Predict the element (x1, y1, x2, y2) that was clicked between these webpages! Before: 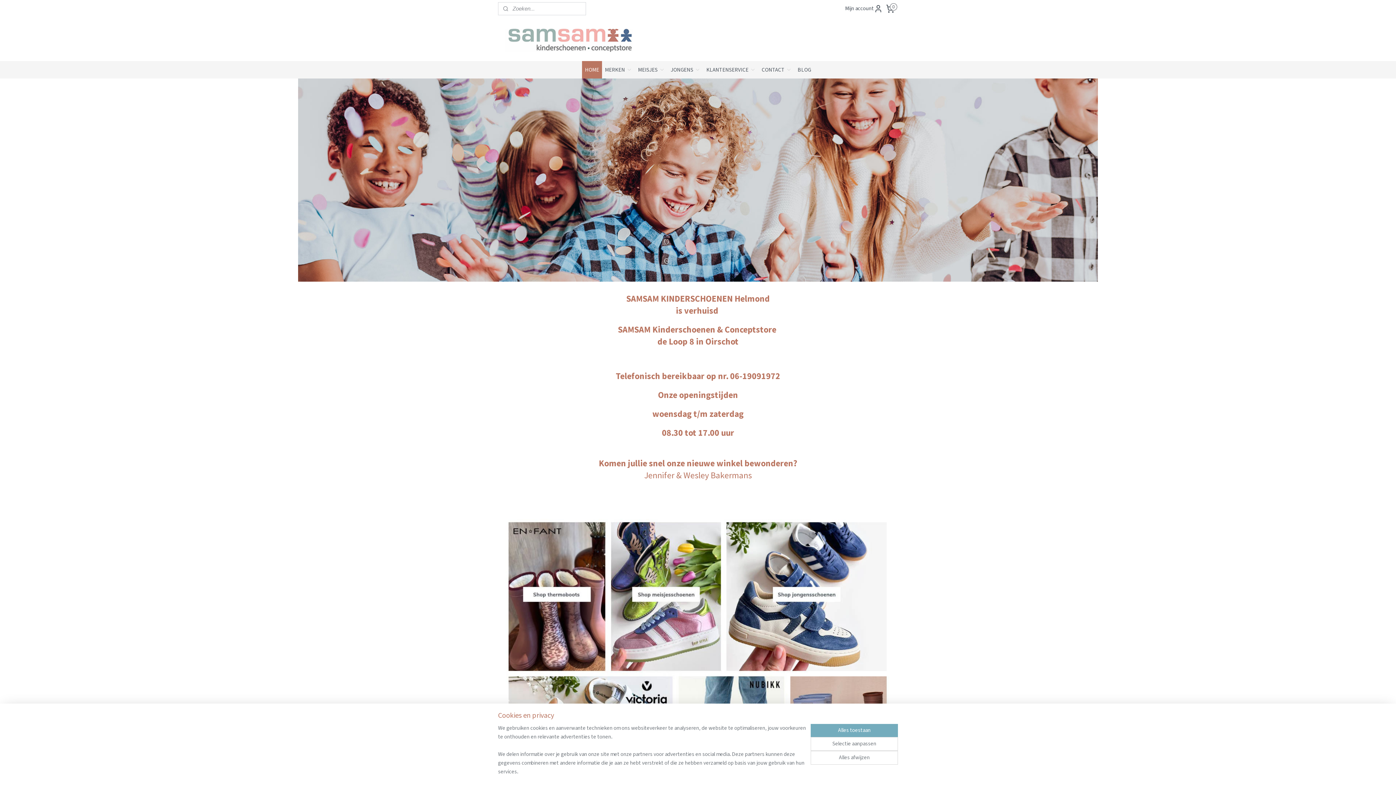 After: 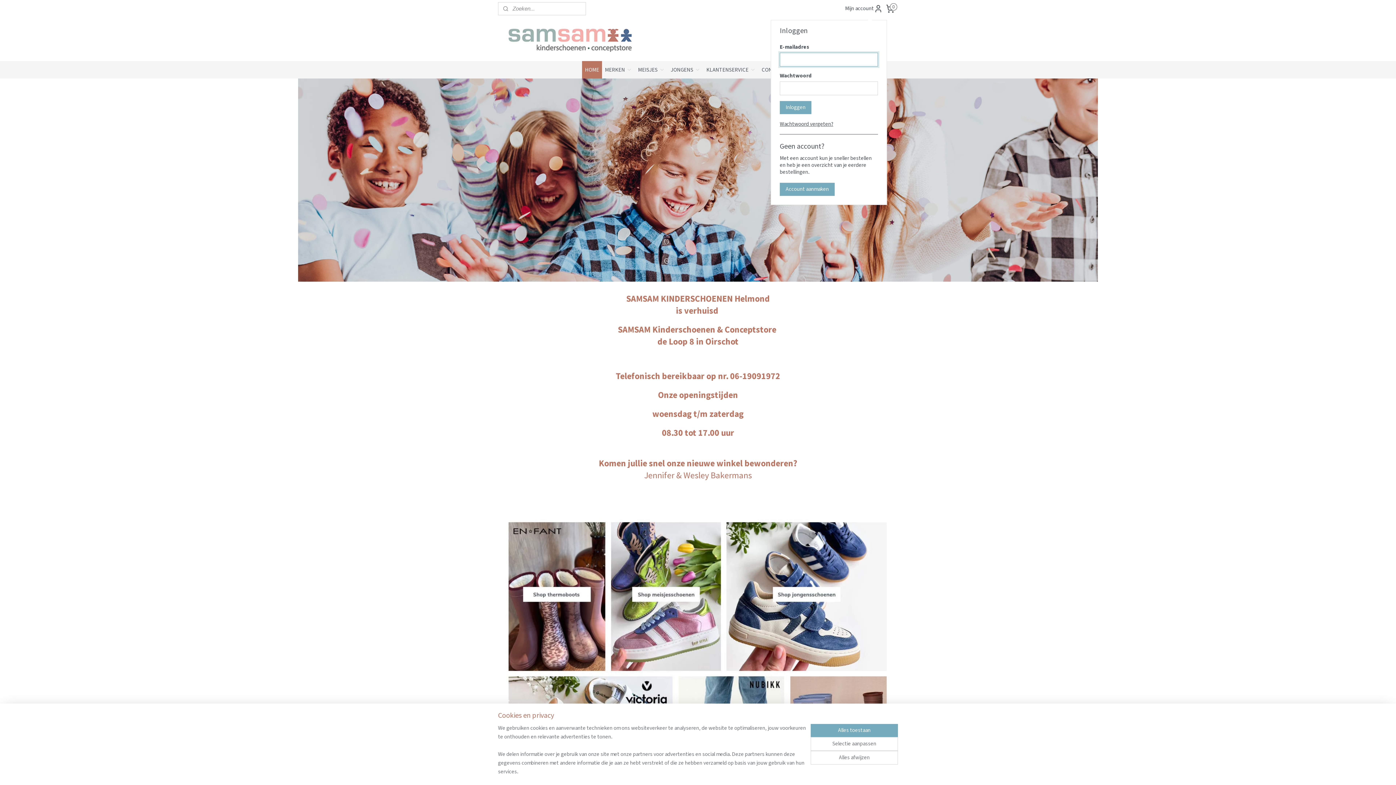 Action: label: Mijn account bbox: (845, 0, 882, 17)